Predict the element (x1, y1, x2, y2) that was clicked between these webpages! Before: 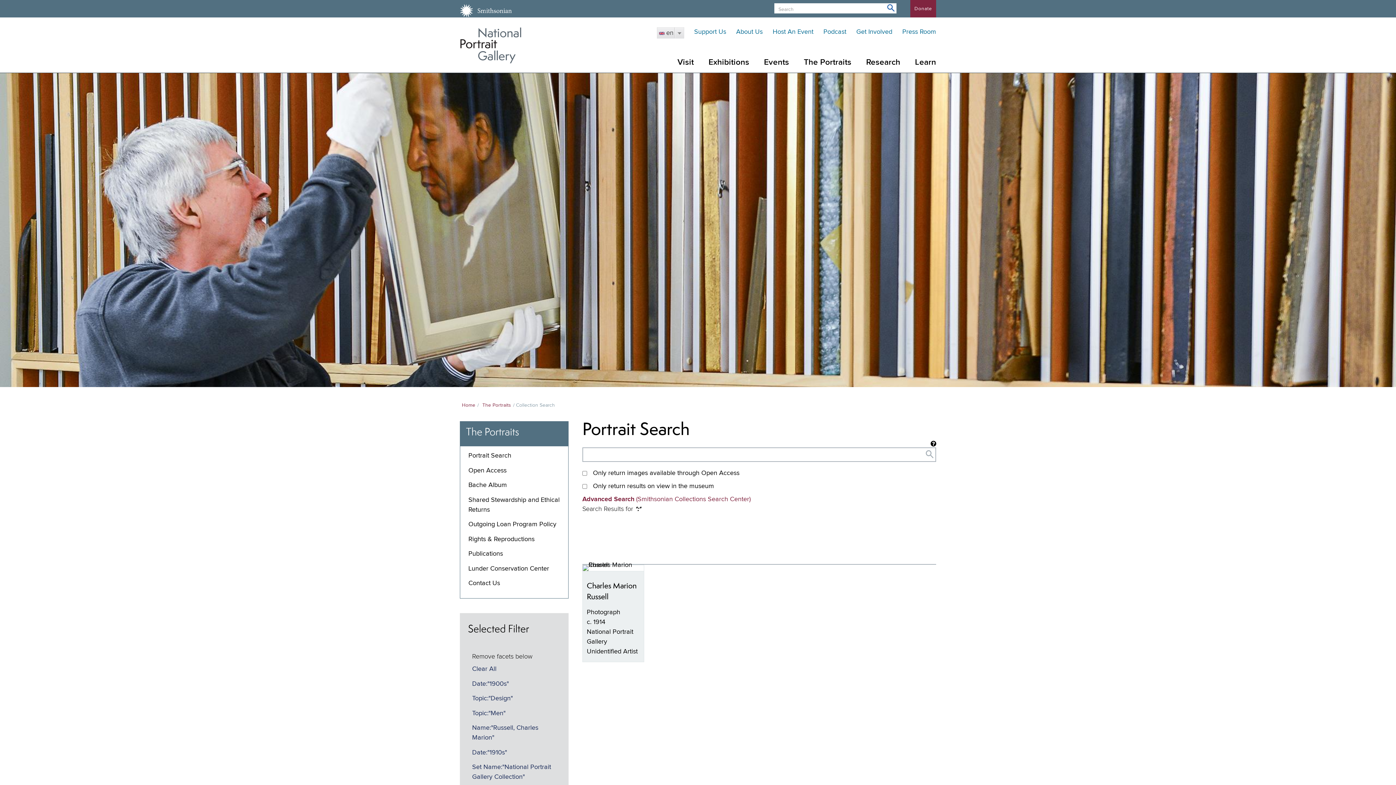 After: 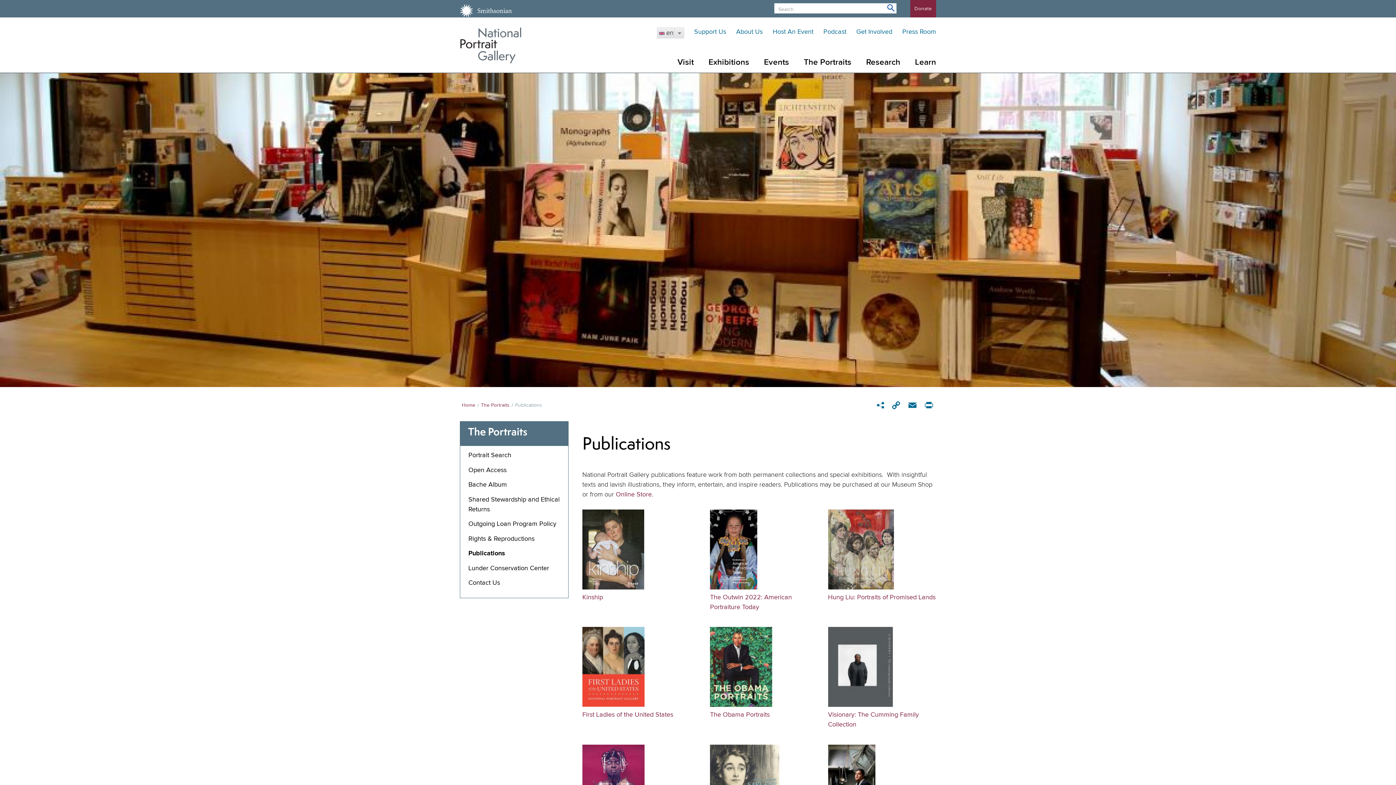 Action: label: Publications bbox: (468, 551, 503, 557)